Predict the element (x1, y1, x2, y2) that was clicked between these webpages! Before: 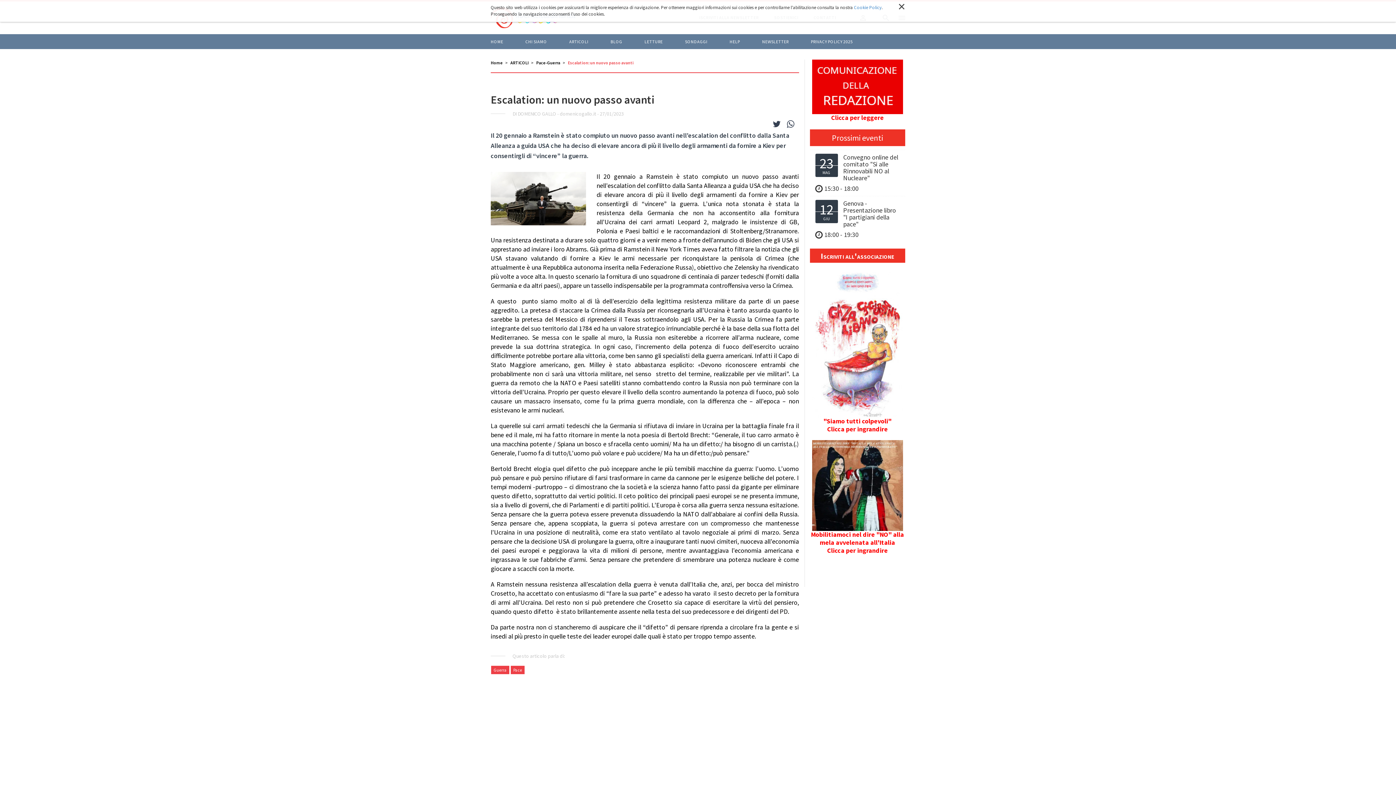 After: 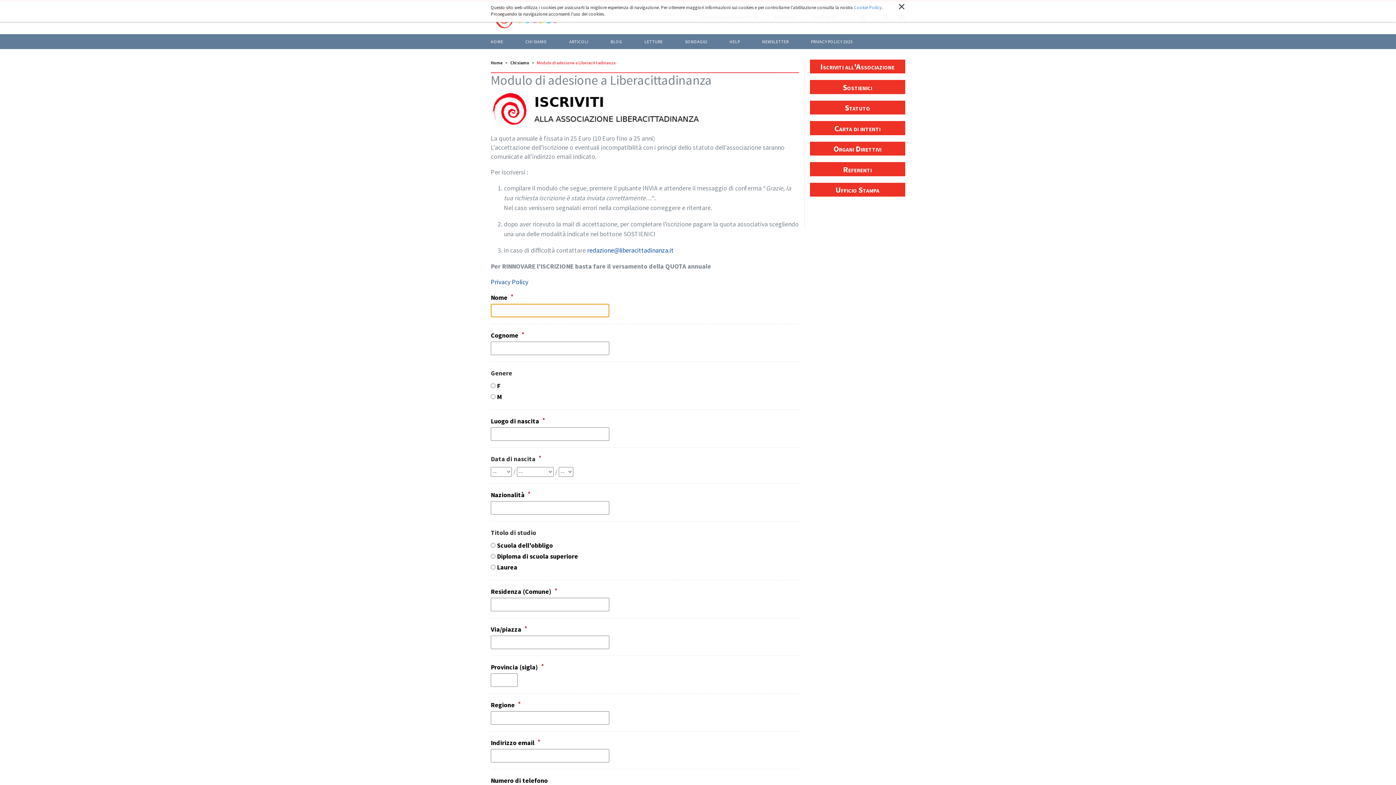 Action: bbox: (821, 250, 894, 260) label: Iscriviti all'associazione